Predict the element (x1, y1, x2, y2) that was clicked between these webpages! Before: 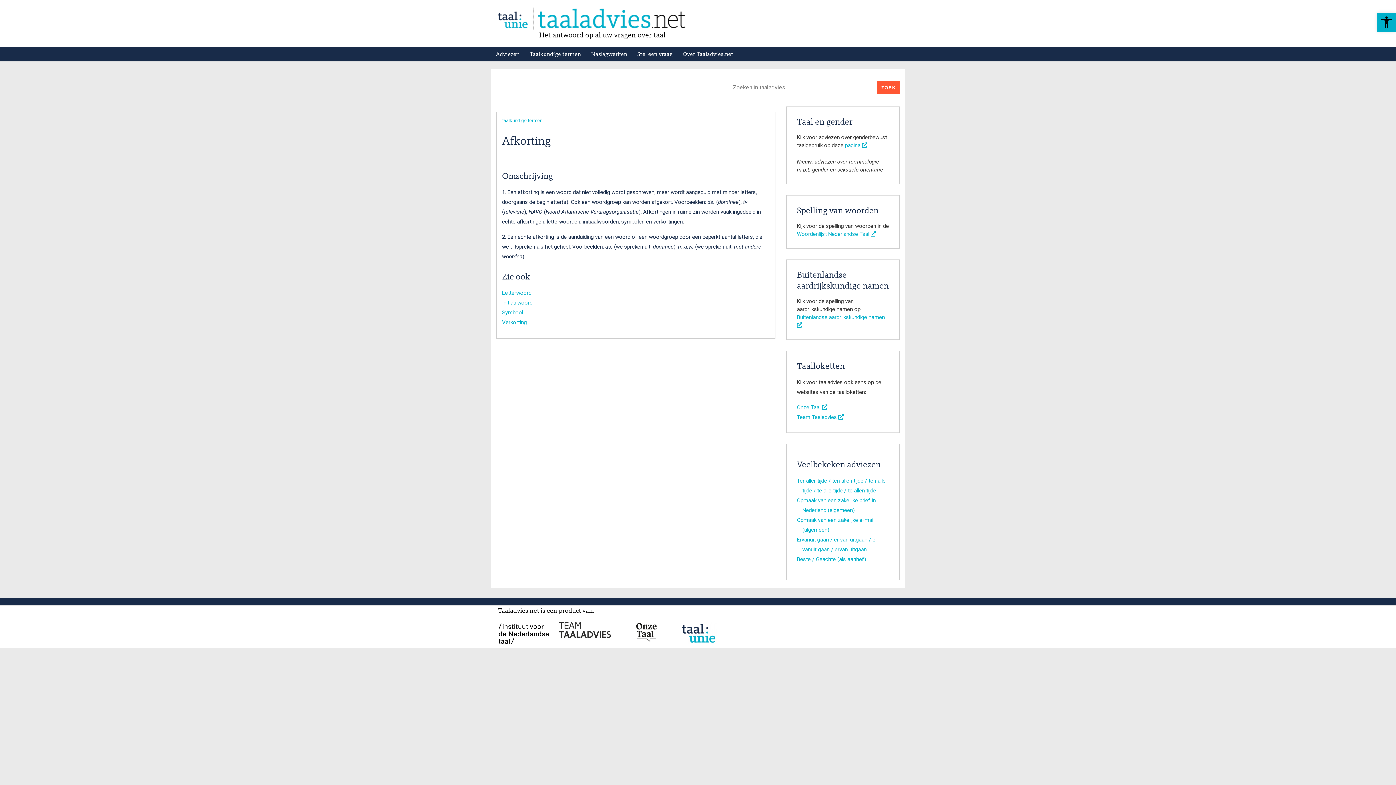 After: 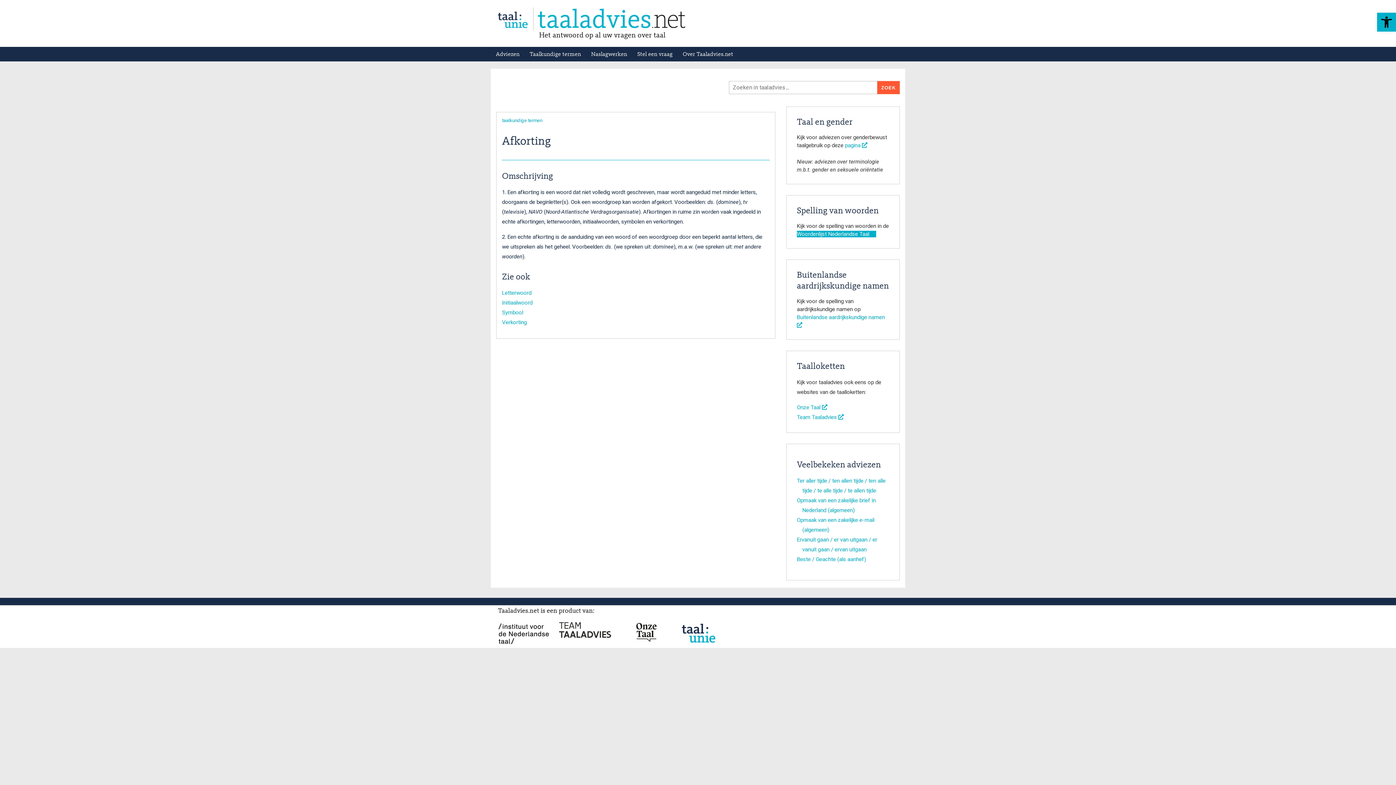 Action: label: Woordenlijst Nederlandse Taal  bbox: (797, 230, 876, 237)